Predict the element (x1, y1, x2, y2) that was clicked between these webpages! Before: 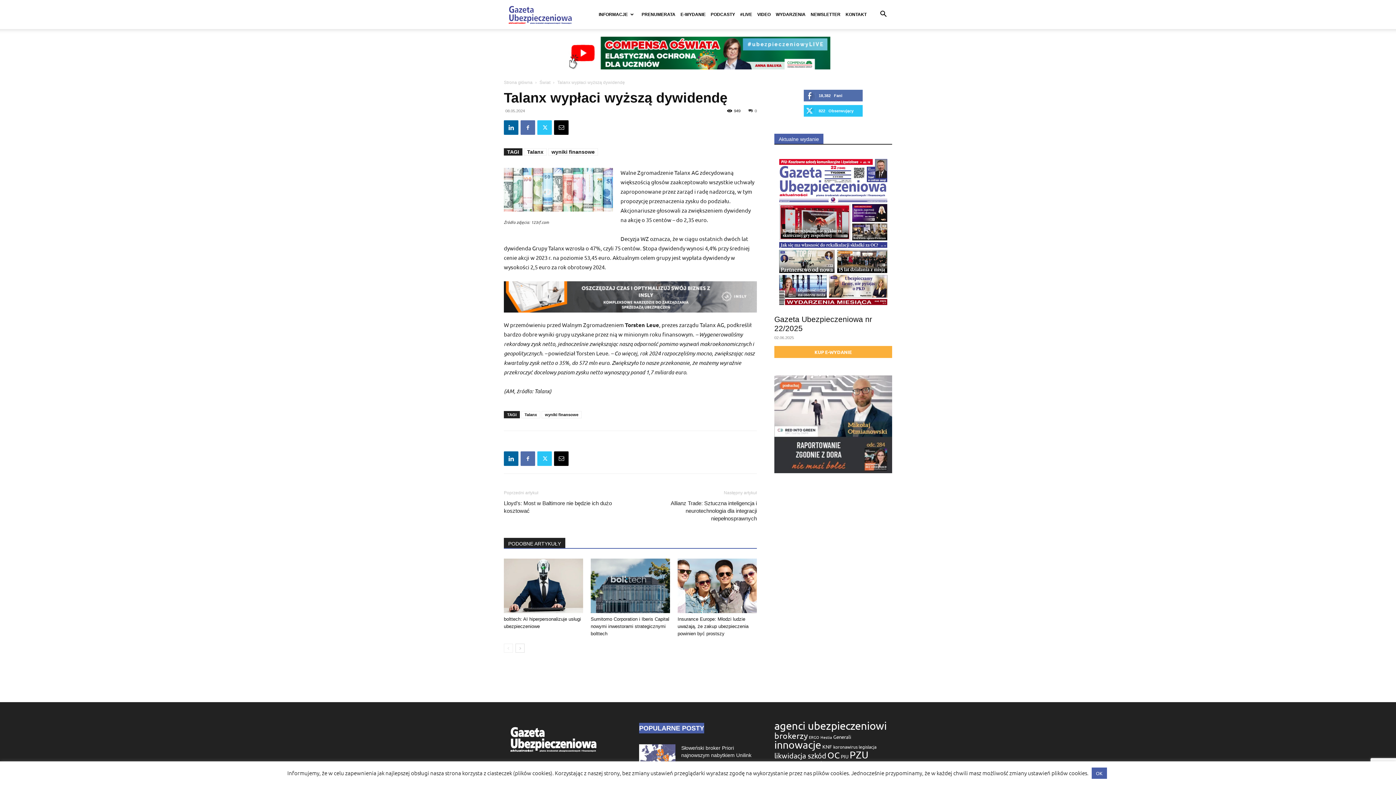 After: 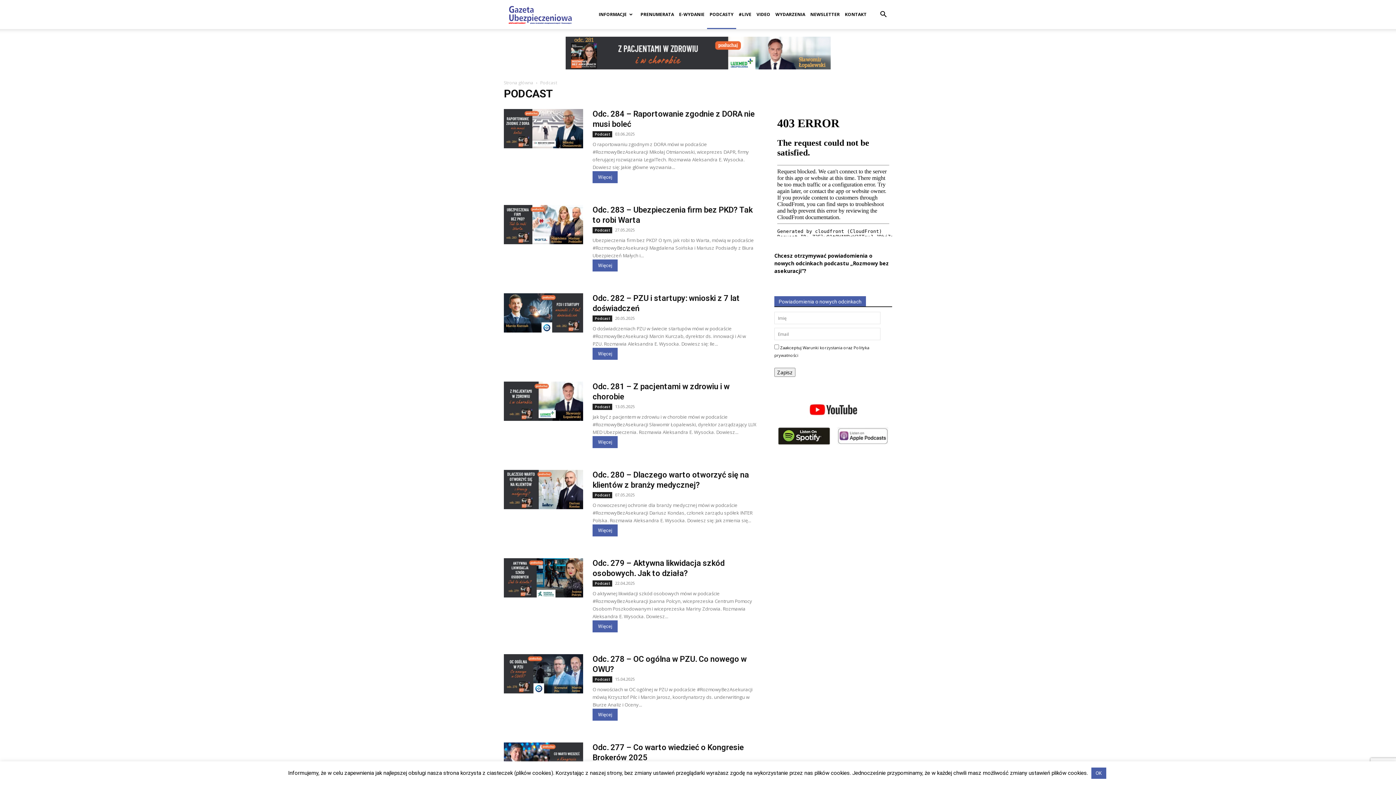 Action: bbox: (708, 0, 737, 29) label: PODCASTY